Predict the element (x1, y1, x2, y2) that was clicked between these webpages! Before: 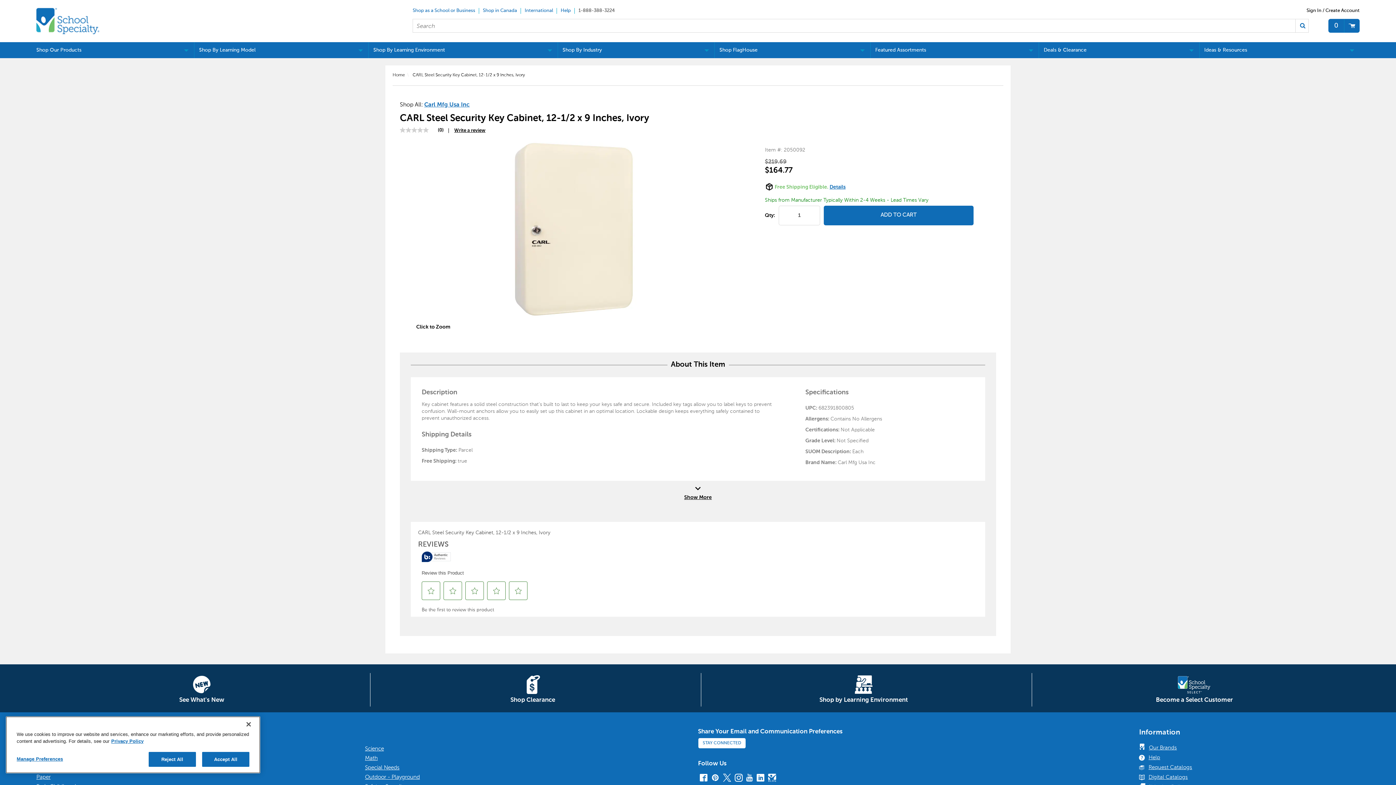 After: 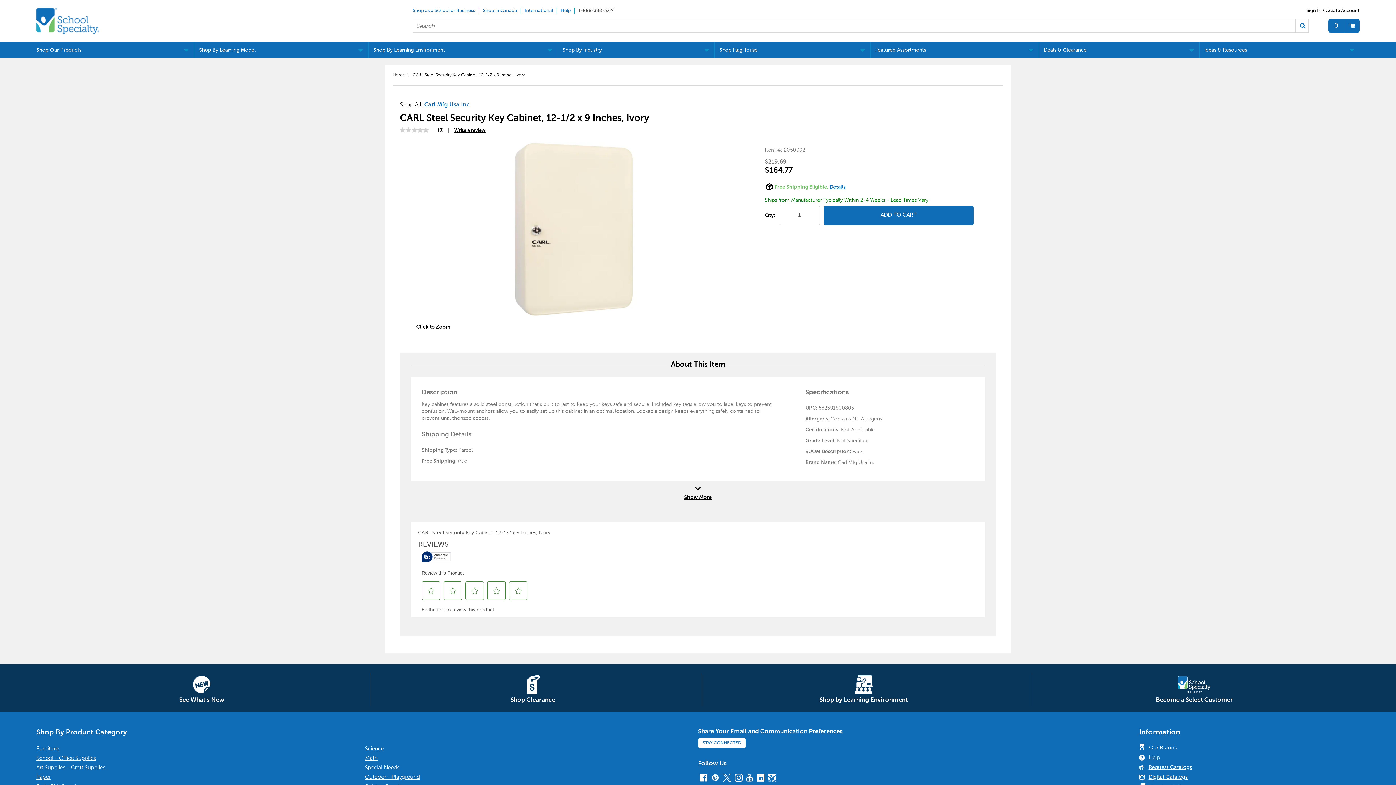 Action: bbox: (1295, 19, 1308, 32) label: Search